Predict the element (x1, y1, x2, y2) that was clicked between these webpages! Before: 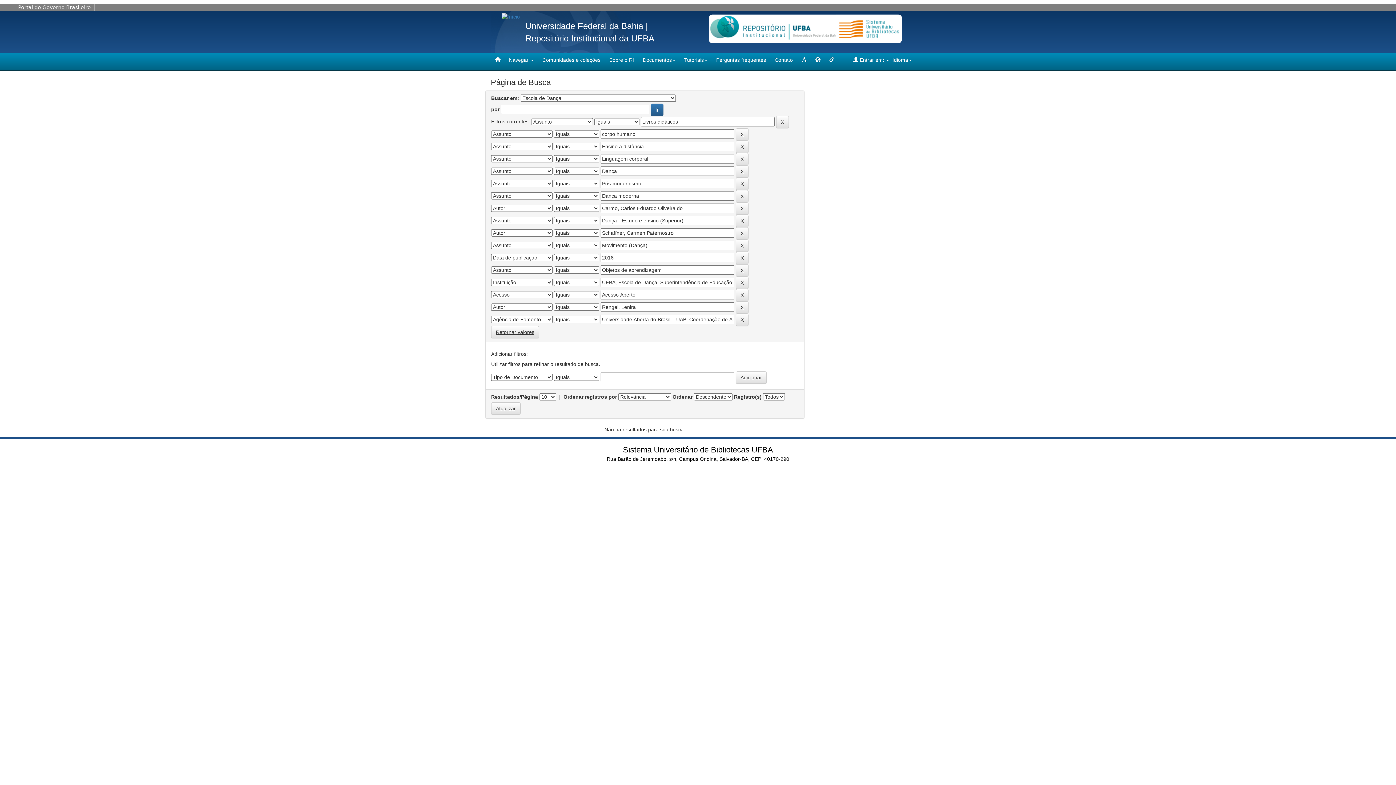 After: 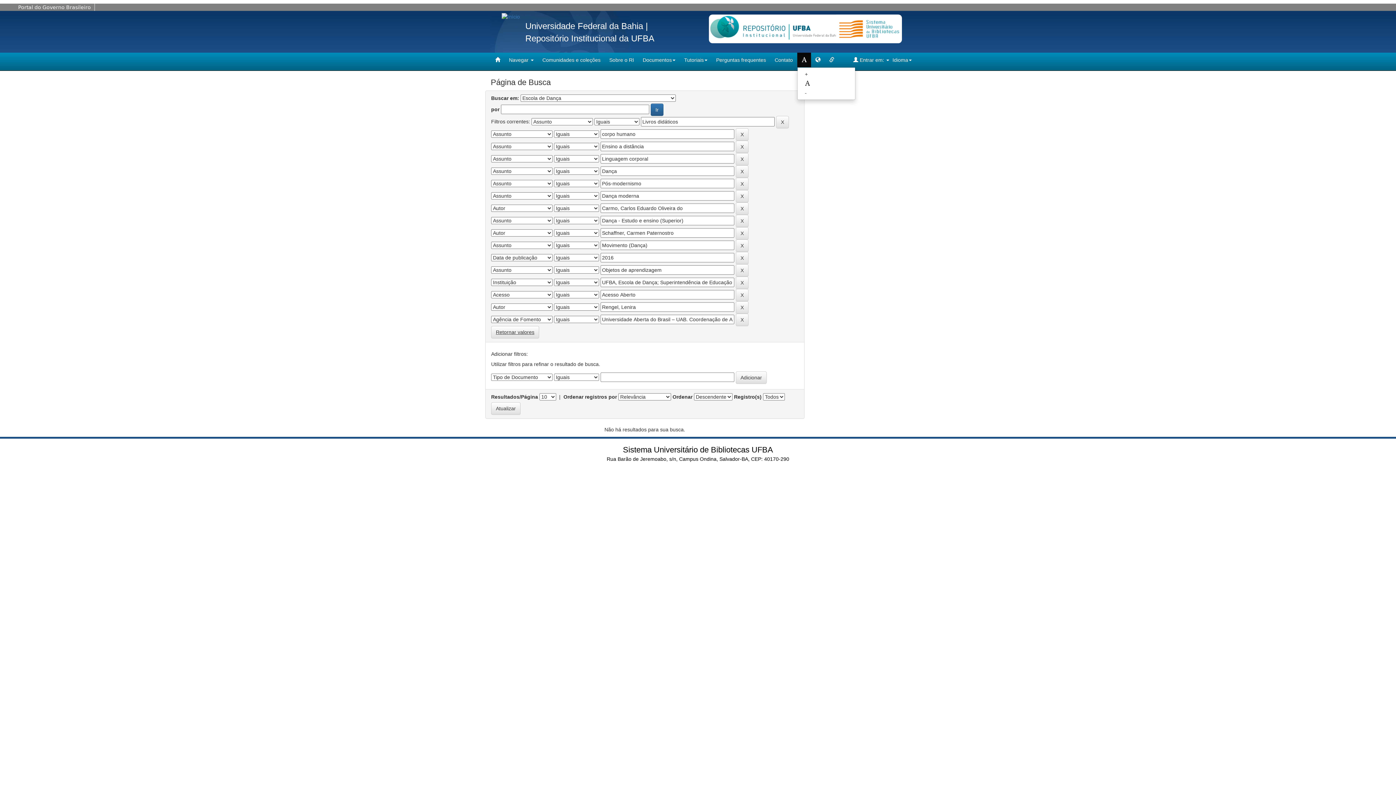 Action: label: mudar tamanho fonte bbox: (797, 52, 811, 67)